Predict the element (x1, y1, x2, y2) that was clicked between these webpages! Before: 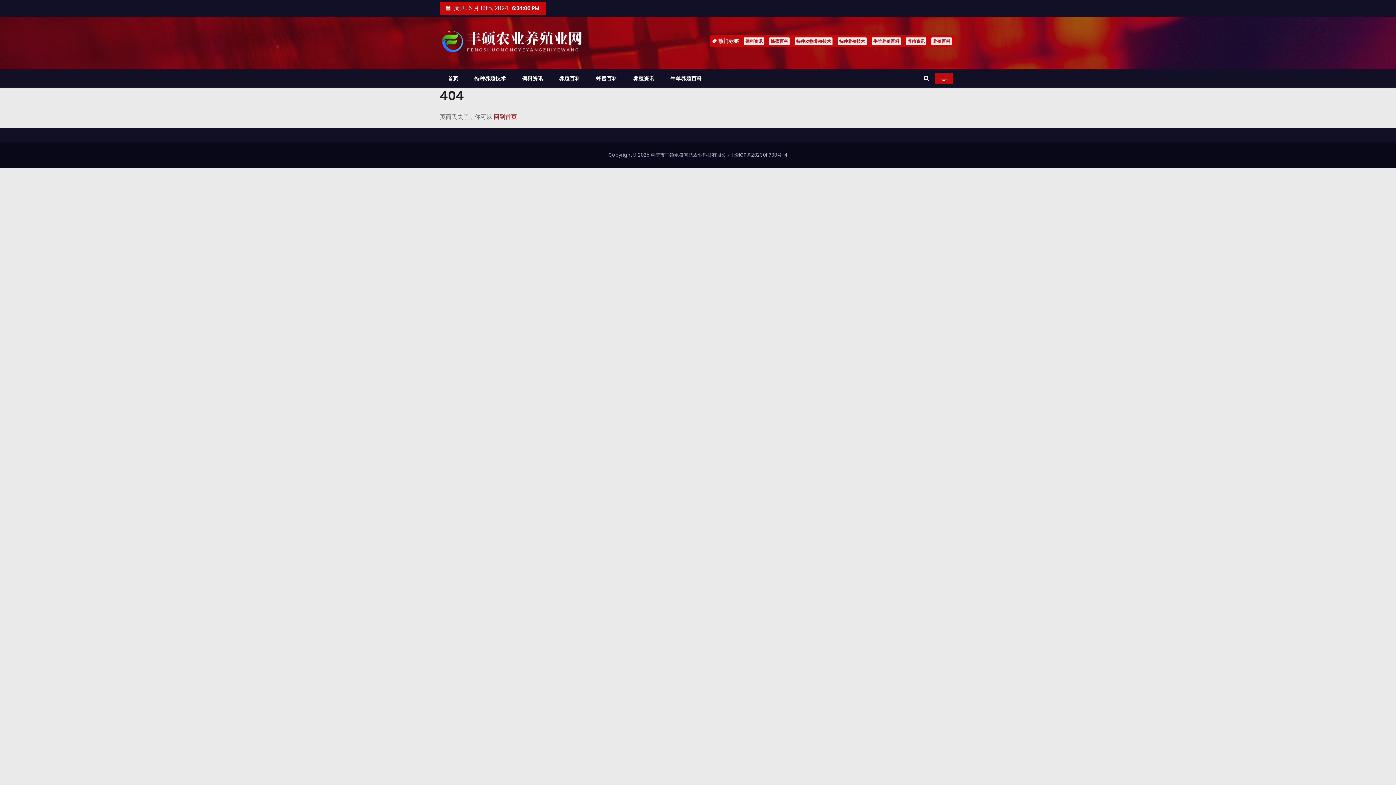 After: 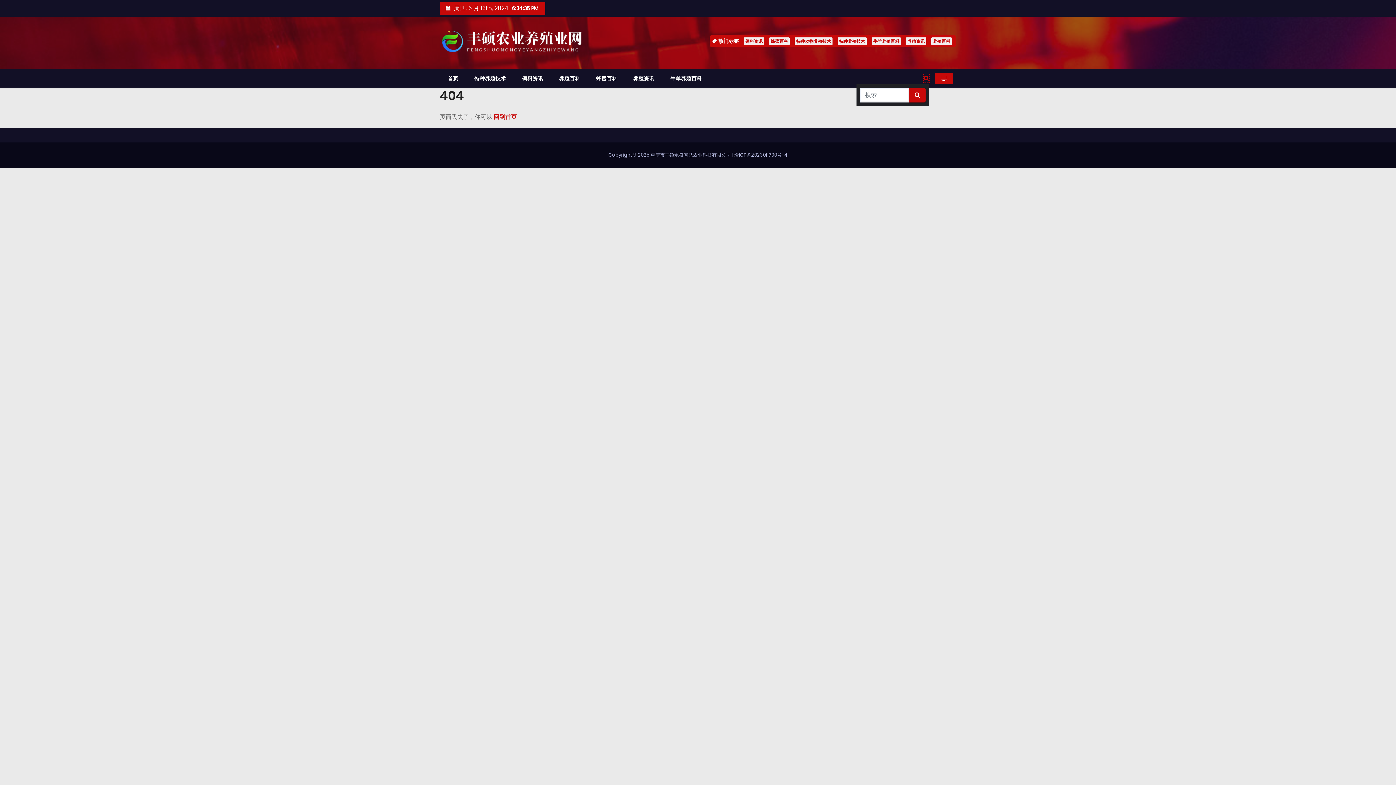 Action: bbox: (924, 74, 929, 82)